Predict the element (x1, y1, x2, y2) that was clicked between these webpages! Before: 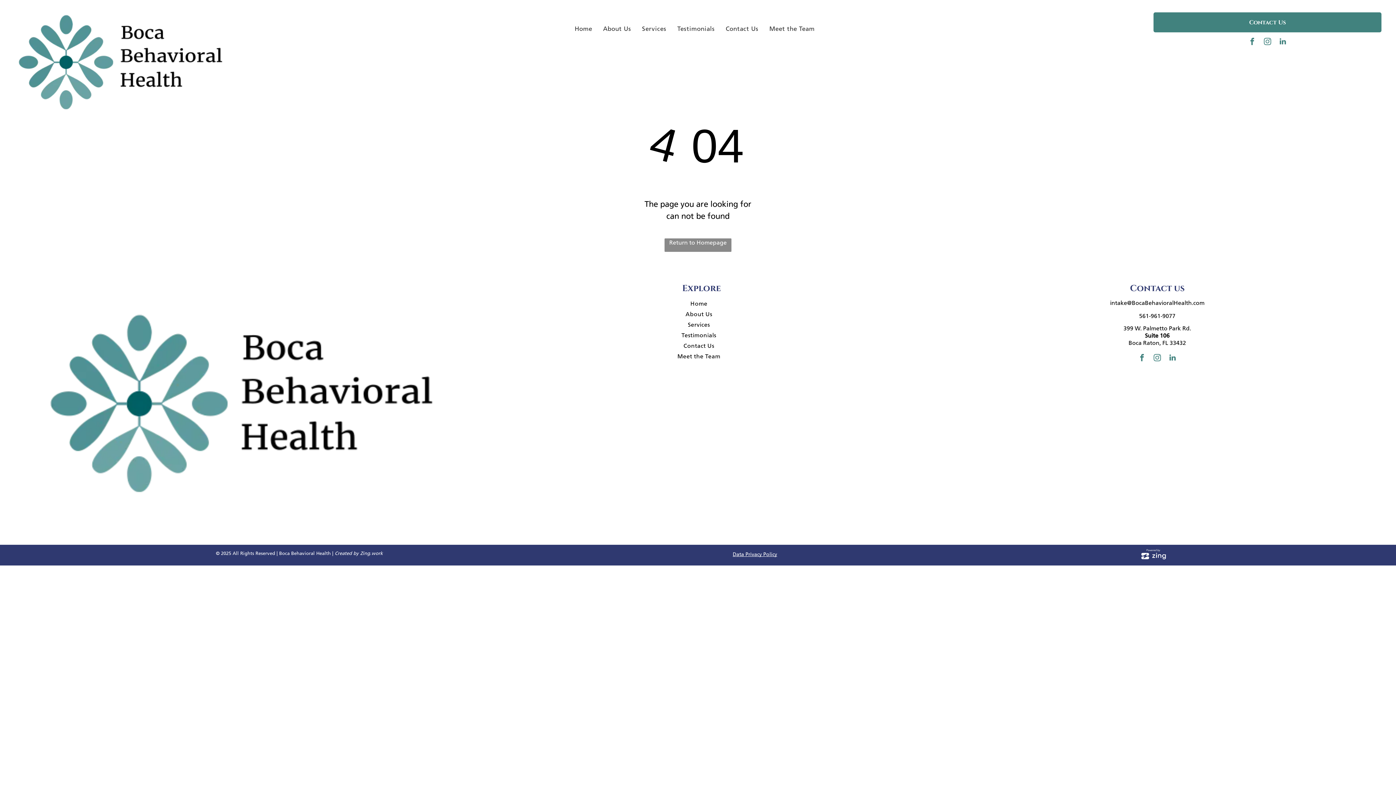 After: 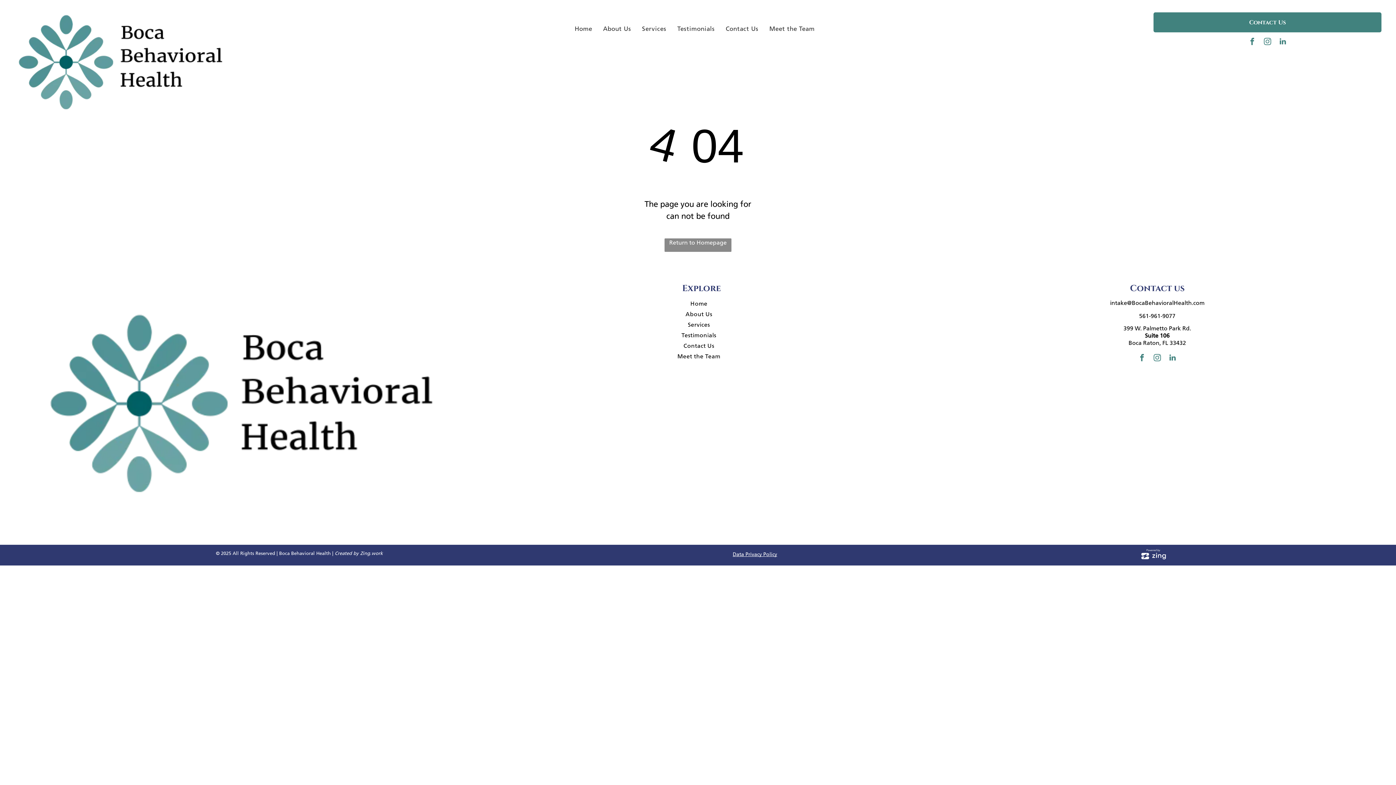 Action: bbox: (1110, 299, 1204, 306) label: intake@BocaBehavioralHealth.com